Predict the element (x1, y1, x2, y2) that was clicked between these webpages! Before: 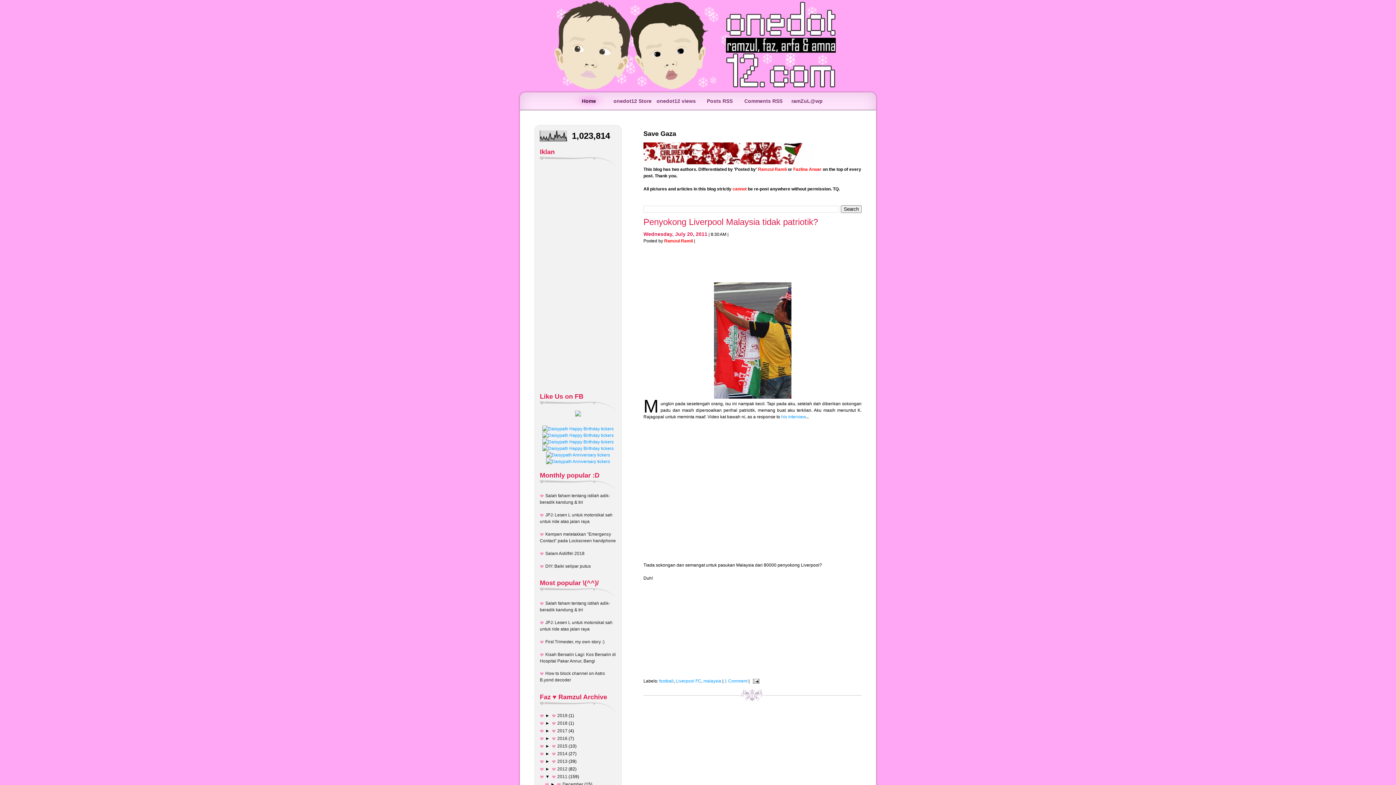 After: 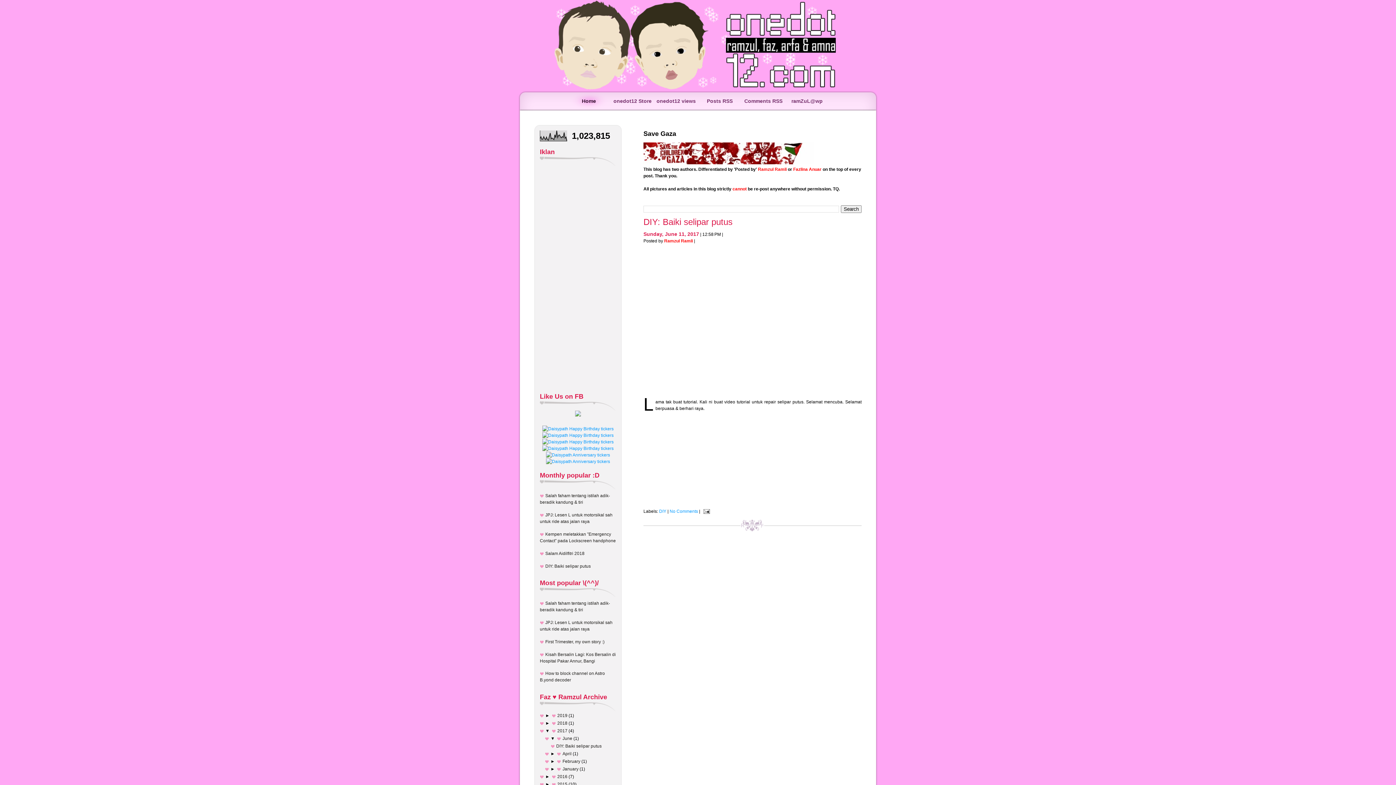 Action: label: DIY: Baiki selipar putus bbox: (540, 562, 590, 570)